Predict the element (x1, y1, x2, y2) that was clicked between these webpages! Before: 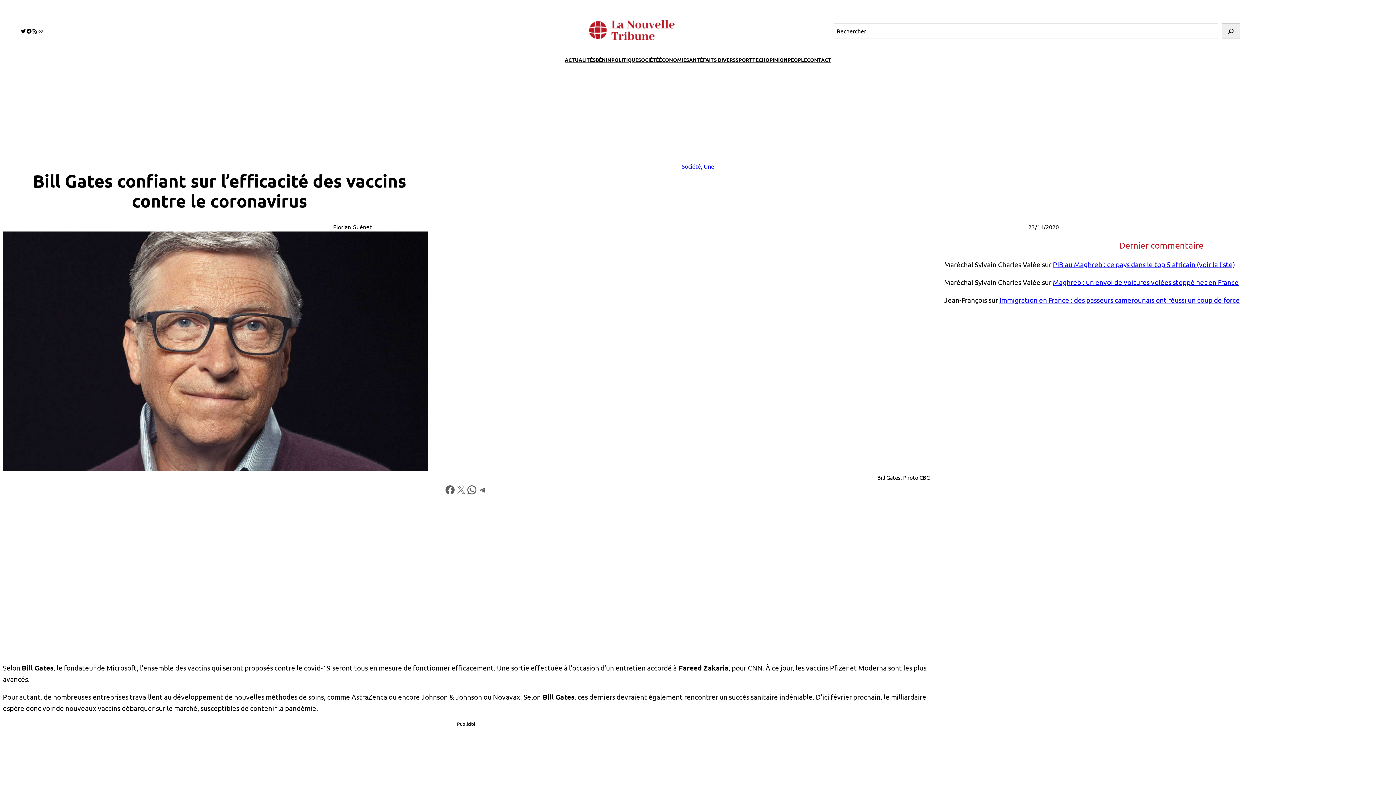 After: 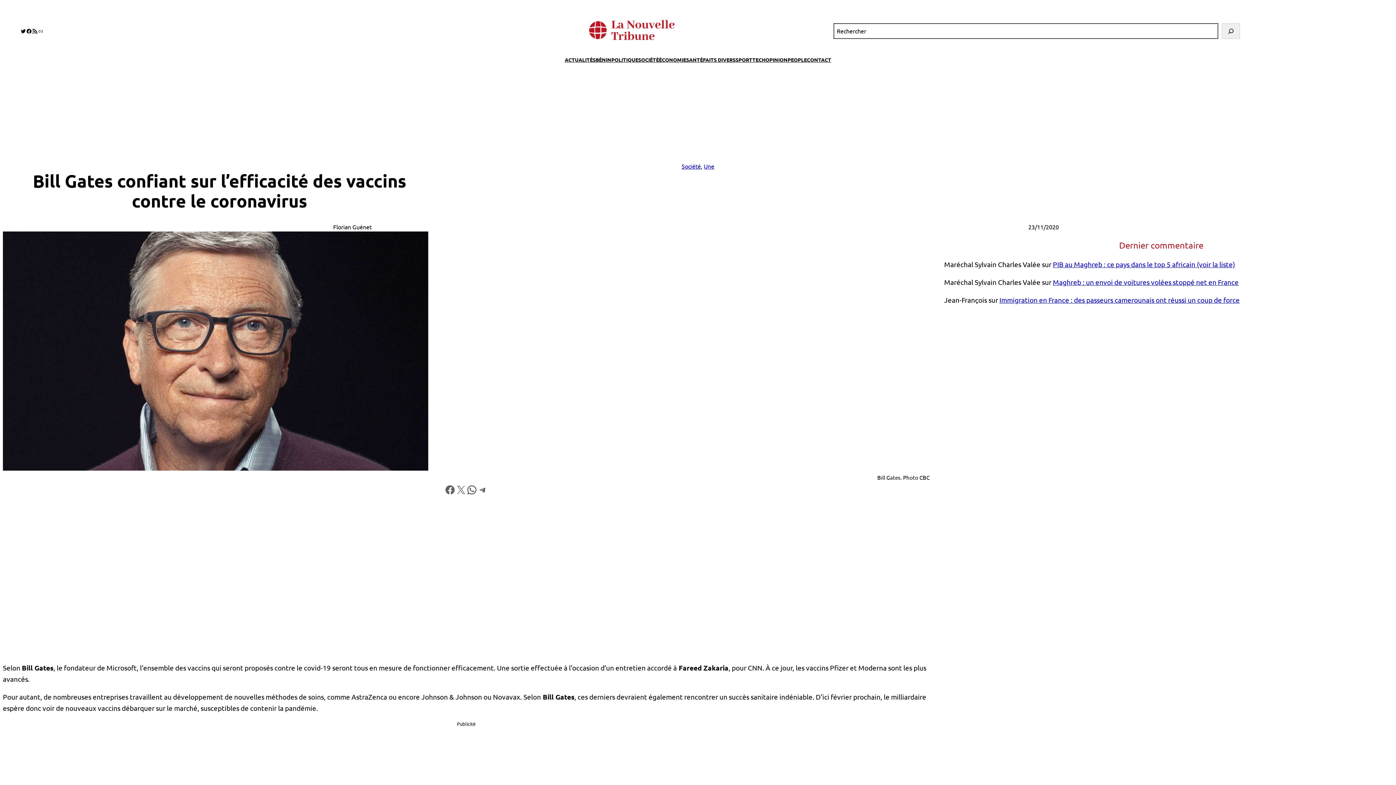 Action: bbox: (1222, 23, 1240, 38) label: Rechercher